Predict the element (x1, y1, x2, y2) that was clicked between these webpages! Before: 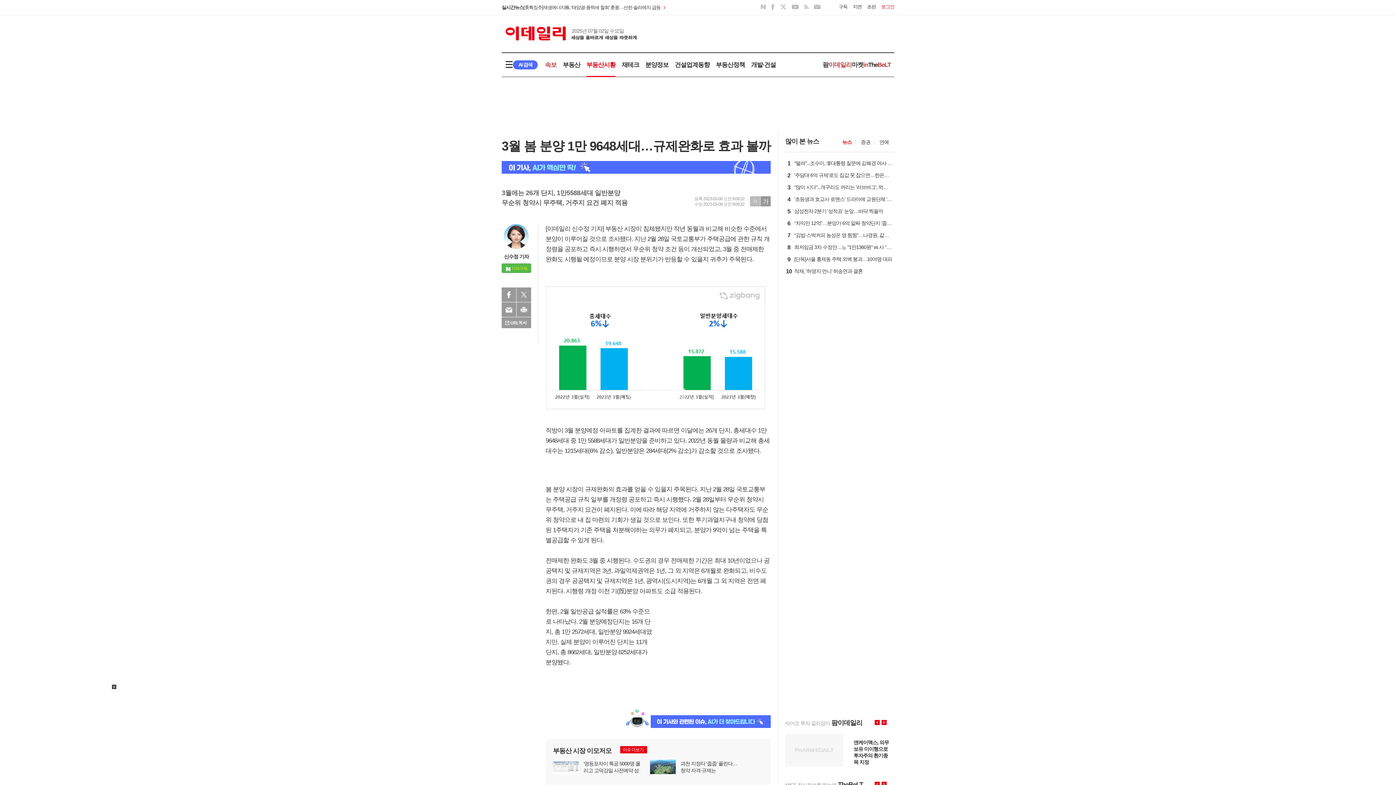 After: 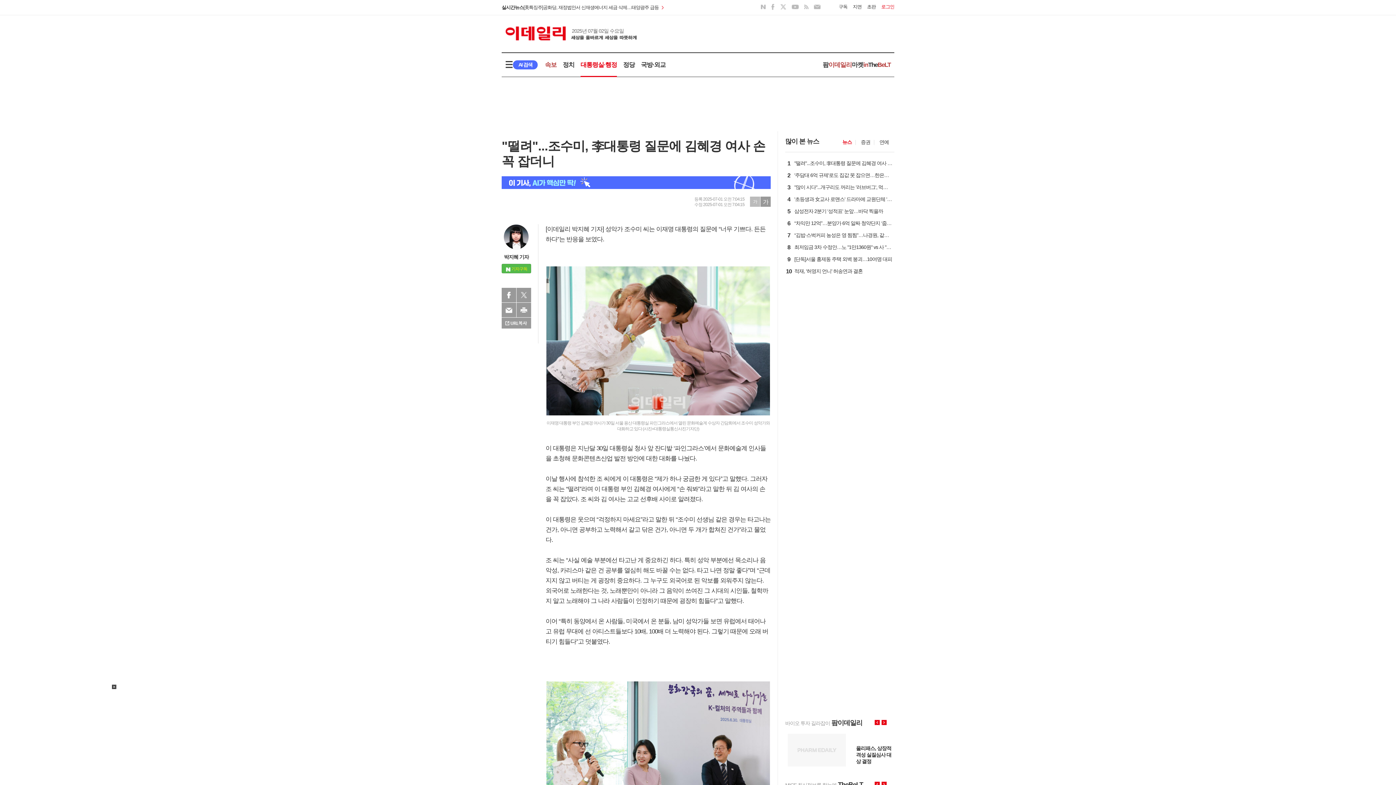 Action: label: 1
"떨려"...조수미, 李대통령 질문에 김혜경 여사 손 꼭 잡더니 bbox: (792, 161, 892, 167)